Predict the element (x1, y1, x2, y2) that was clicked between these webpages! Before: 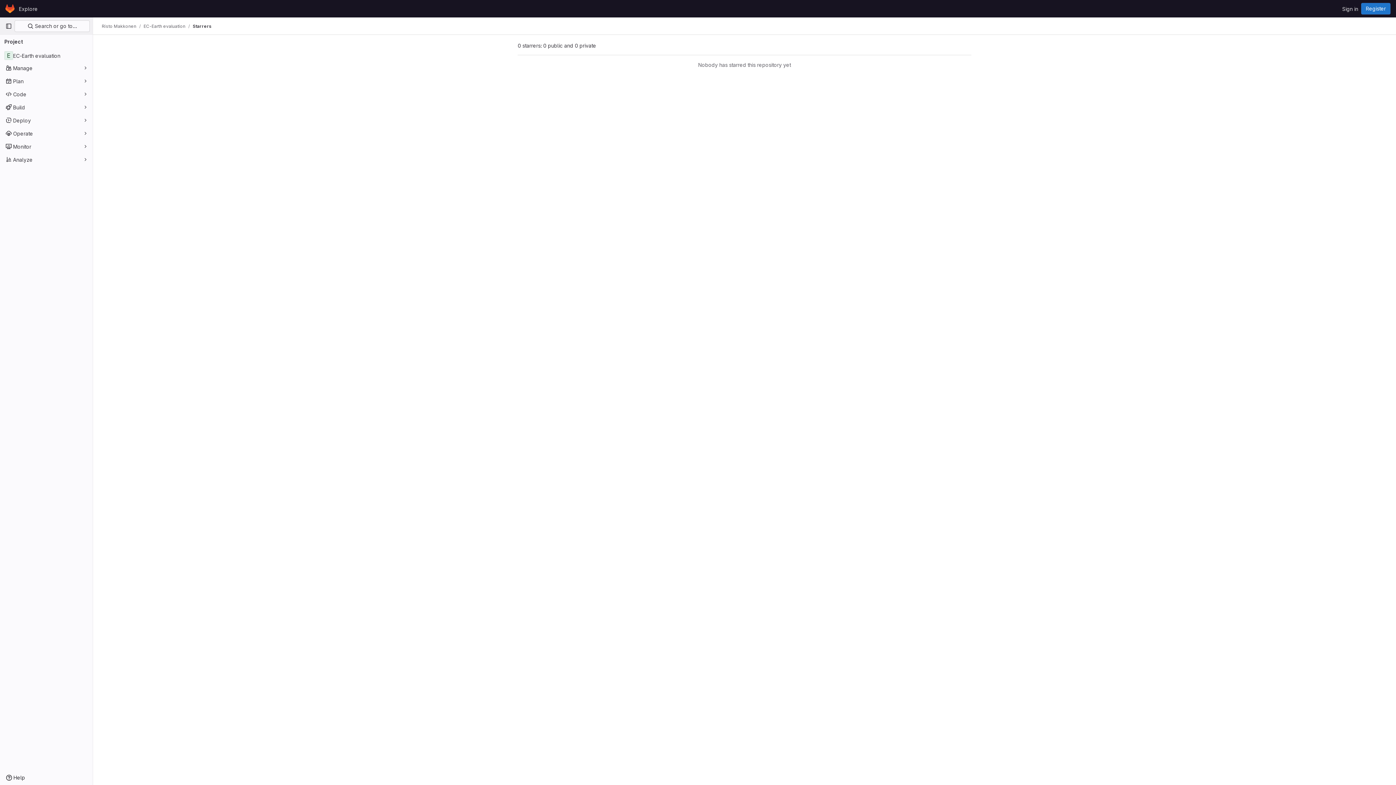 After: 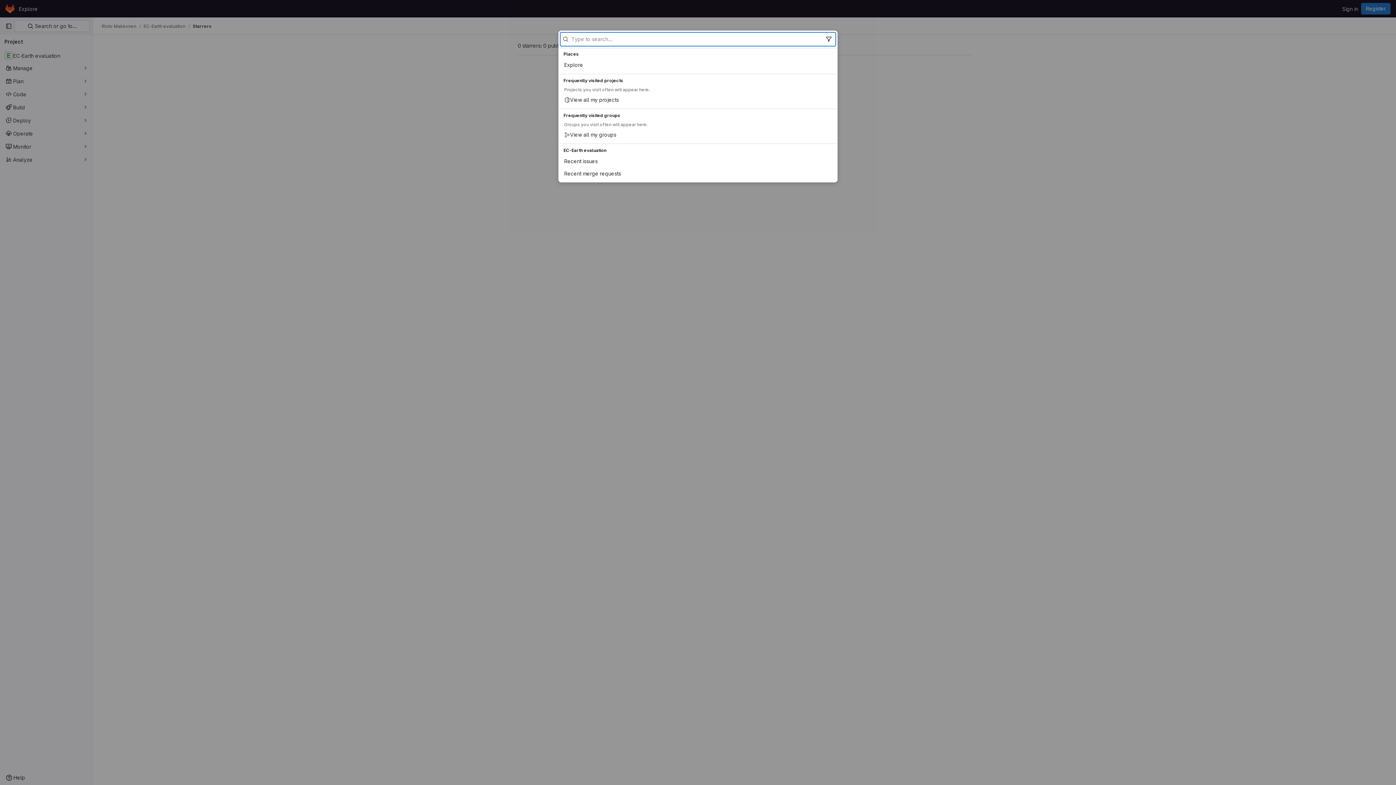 Action: label:  Search or go to… bbox: (14, 20, 89, 32)